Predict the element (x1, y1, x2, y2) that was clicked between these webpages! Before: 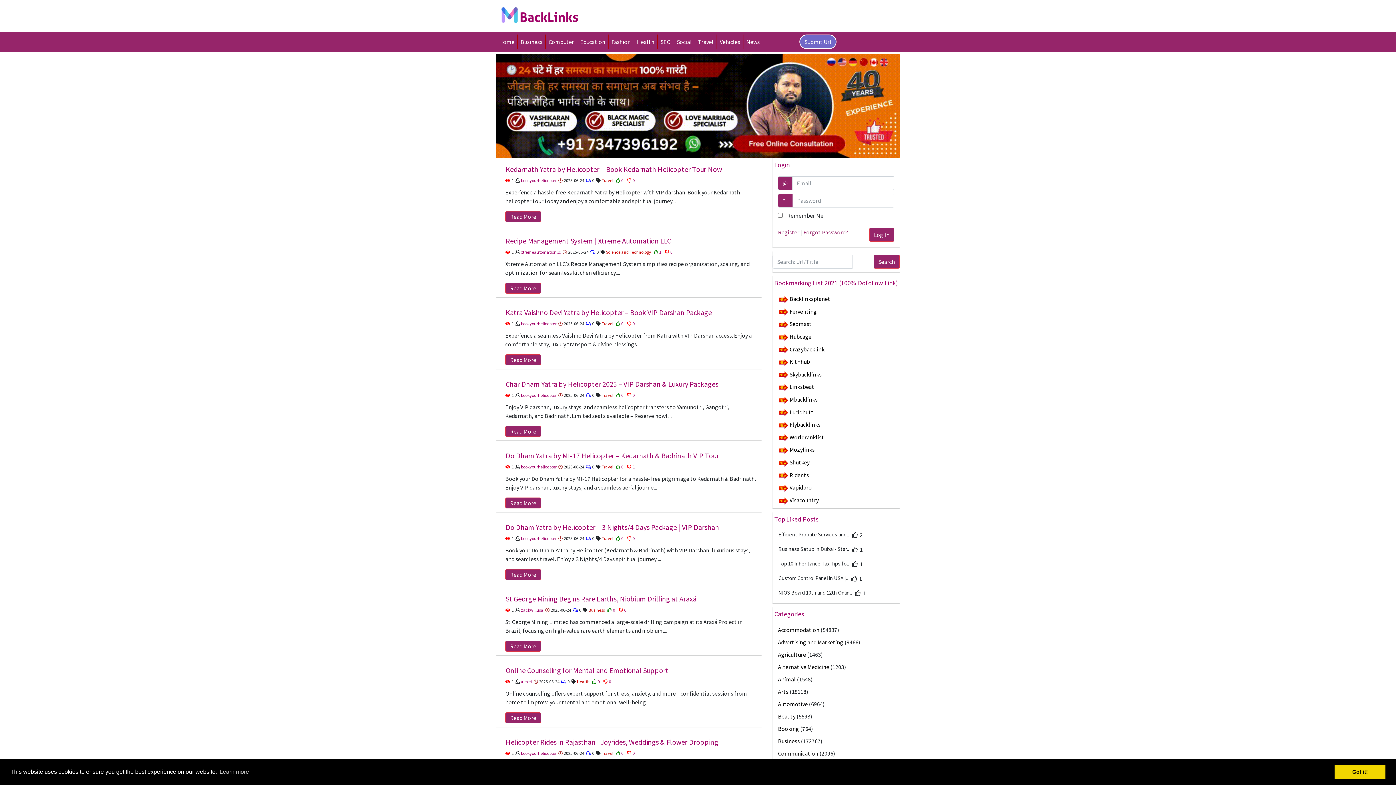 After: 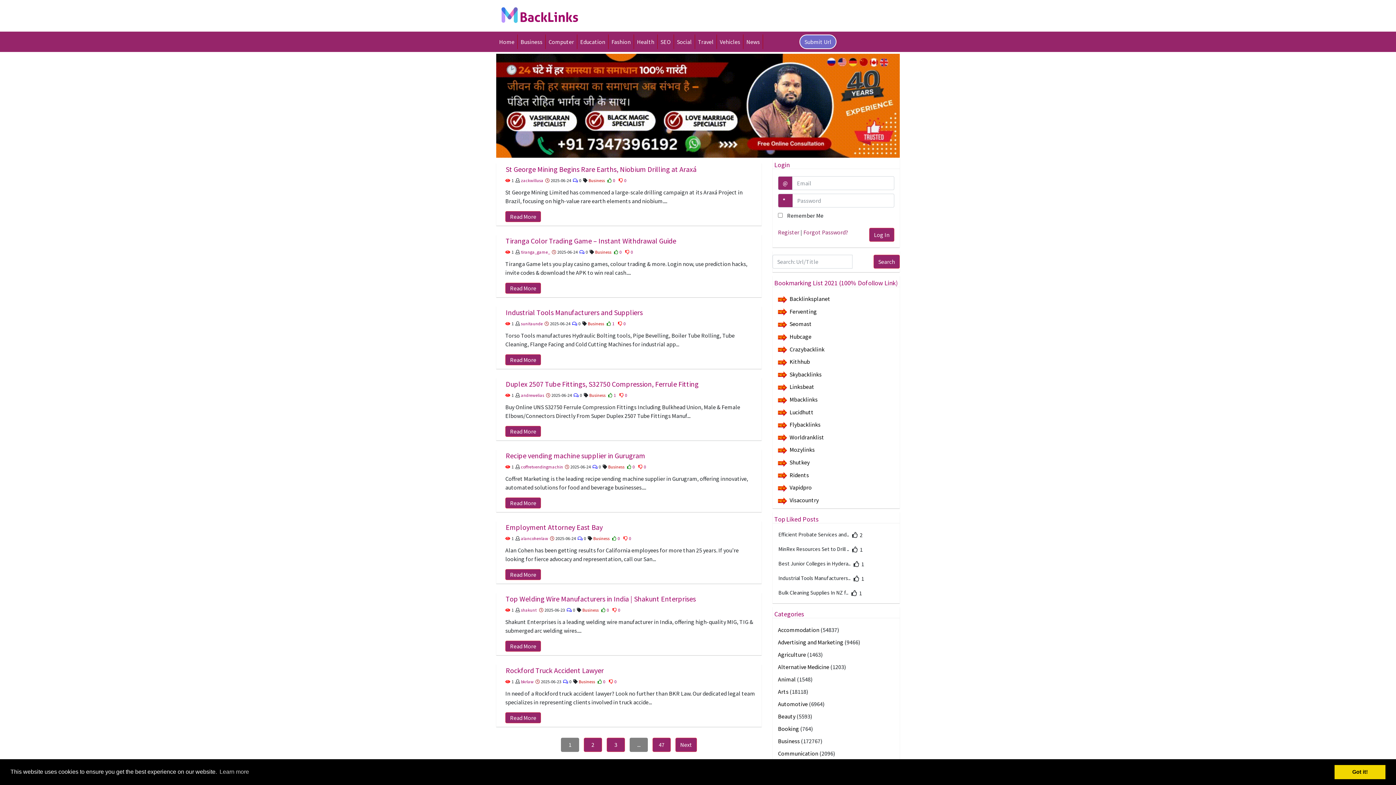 Action: label: Business bbox: (517, 34, 545, 49)